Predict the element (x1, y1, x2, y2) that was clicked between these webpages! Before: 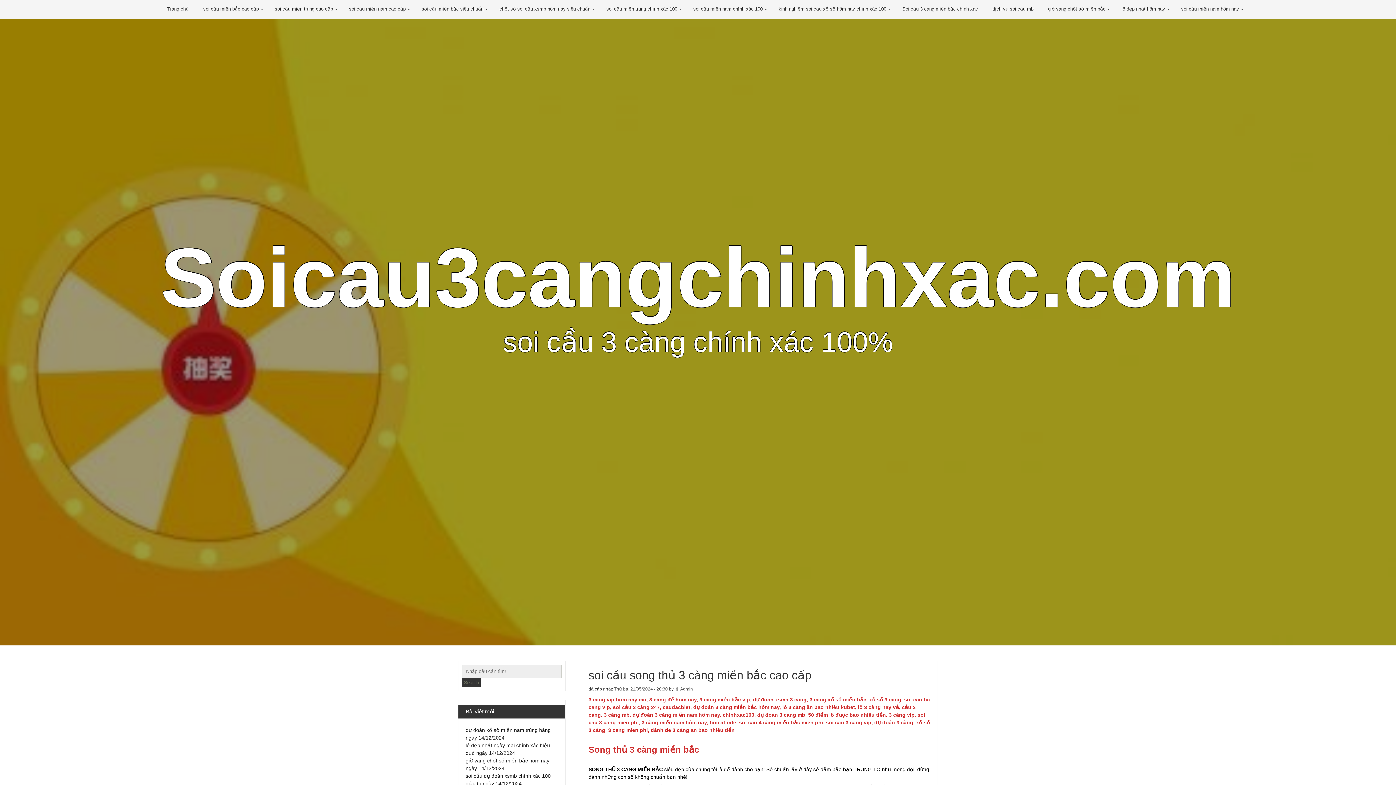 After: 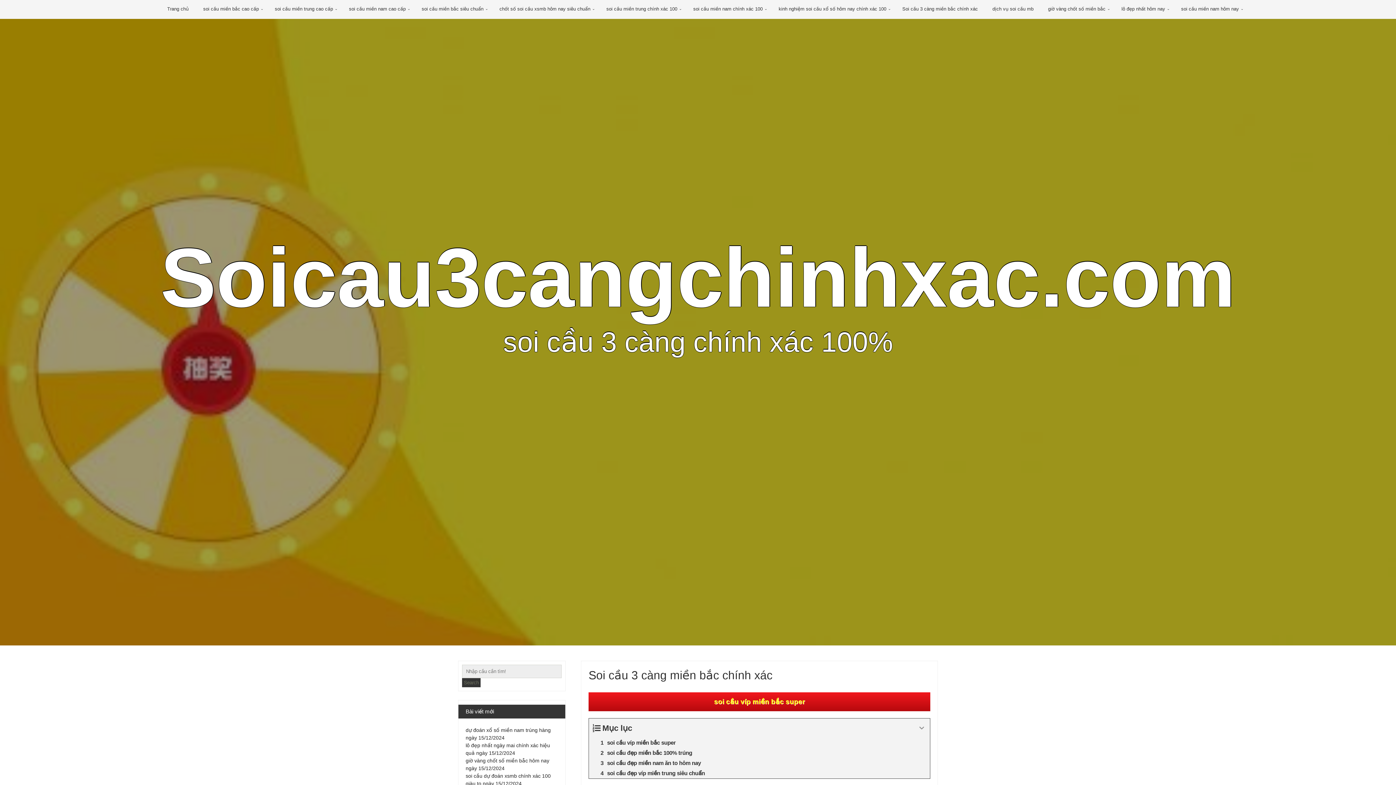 Action: bbox: (896, 1, 984, 16) label: Soi cầu 3 càng miền bắc chính xác